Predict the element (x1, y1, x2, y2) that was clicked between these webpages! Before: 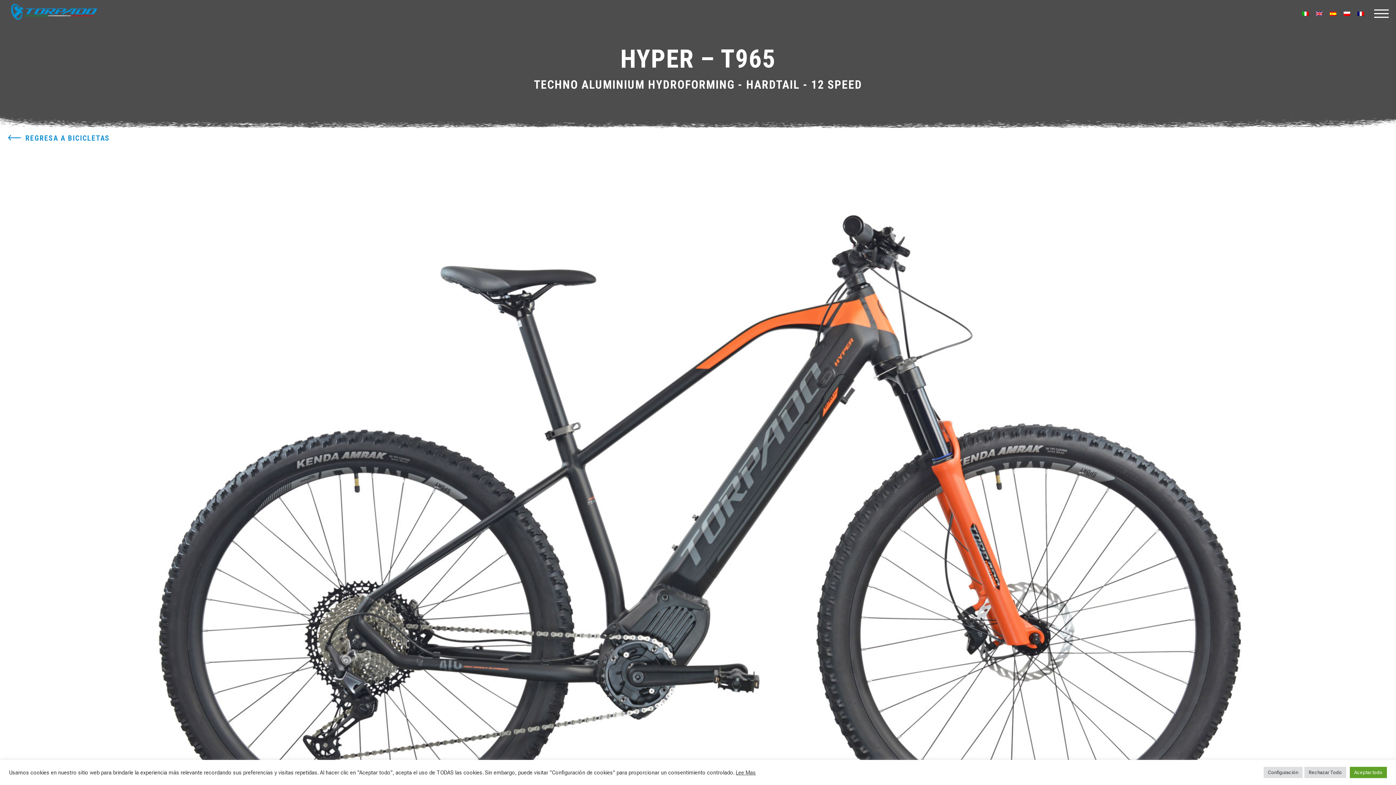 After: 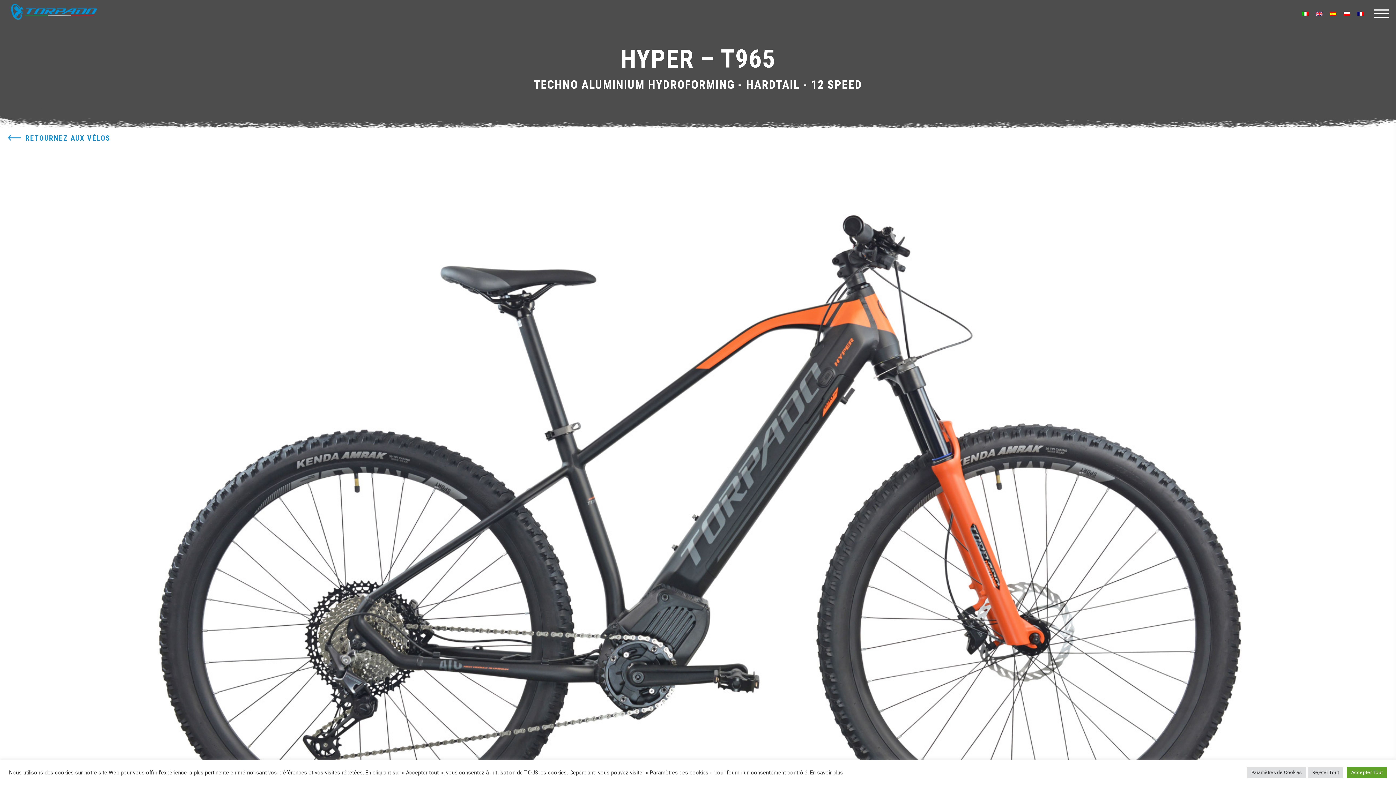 Action: bbox: (1354, 8, 1368, 18)